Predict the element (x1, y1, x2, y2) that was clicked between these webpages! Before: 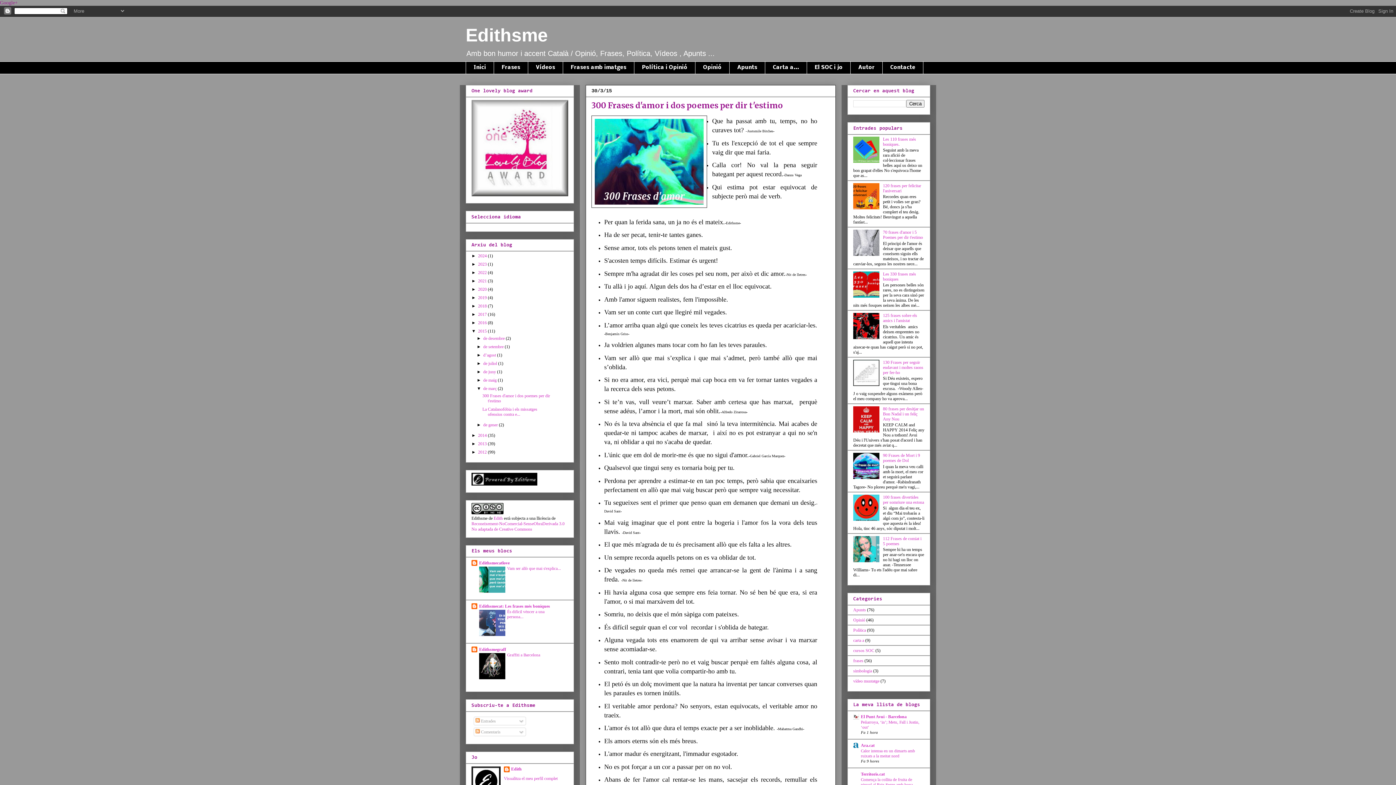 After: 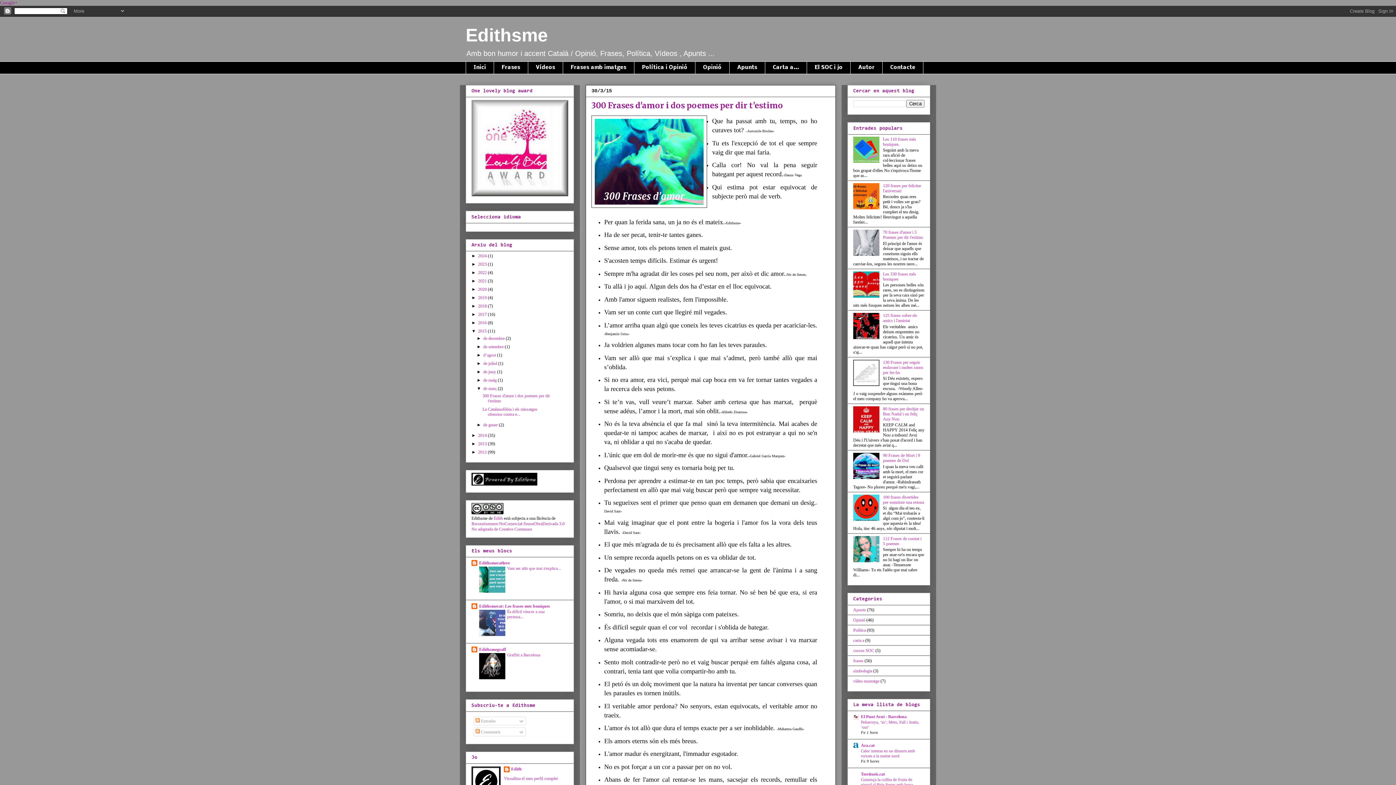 Action: bbox: (853, 475, 881, 480)